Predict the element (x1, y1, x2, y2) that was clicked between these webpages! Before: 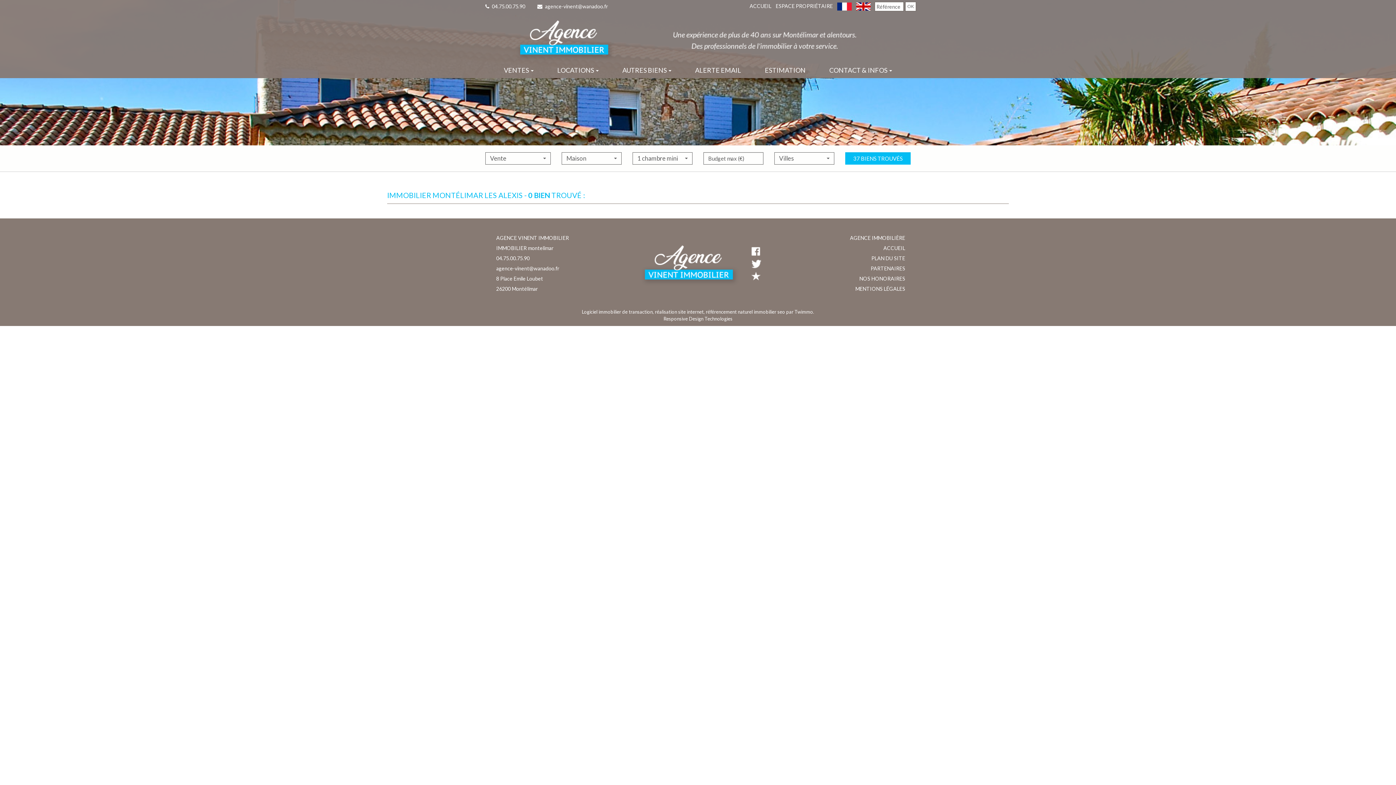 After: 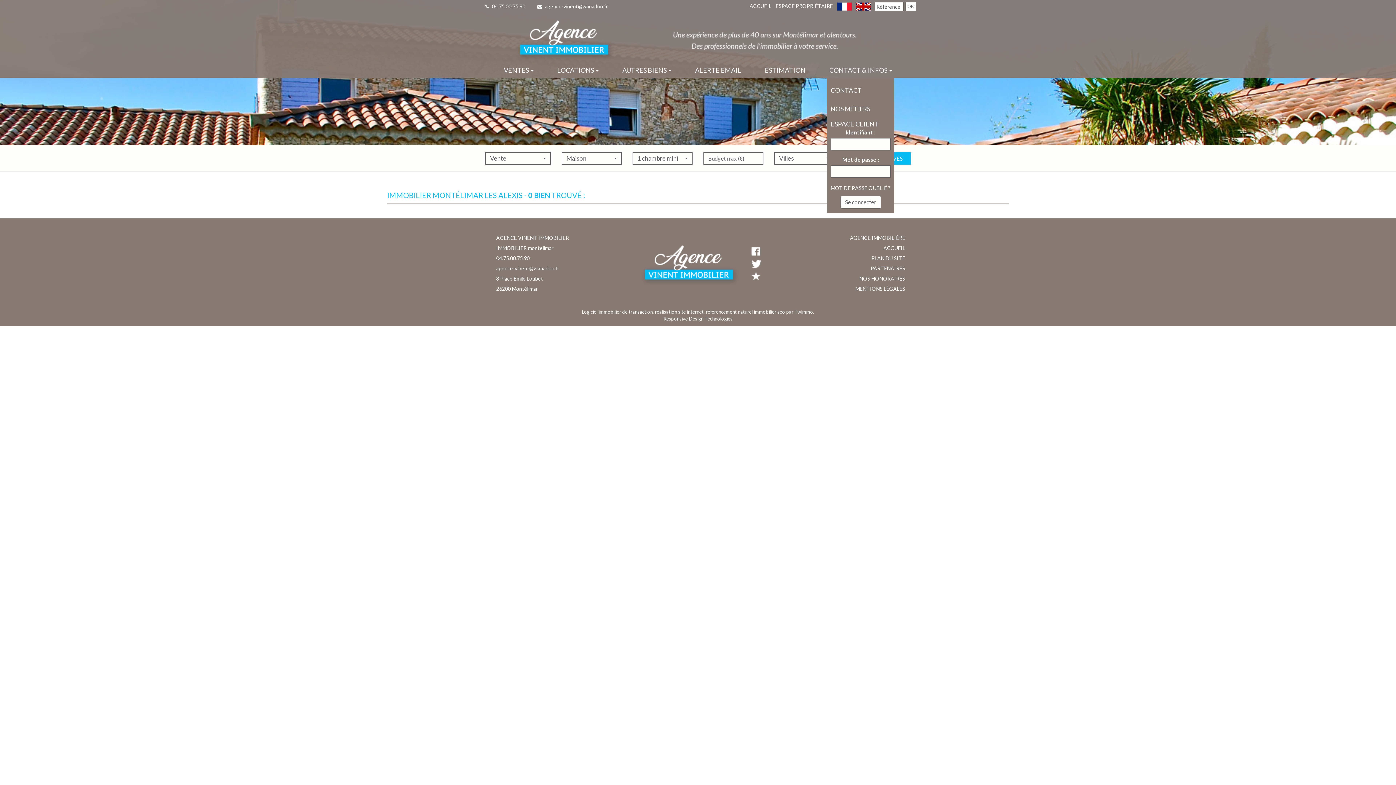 Action: label: CONTACT & INFOS  bbox: (827, 62, 894, 78)